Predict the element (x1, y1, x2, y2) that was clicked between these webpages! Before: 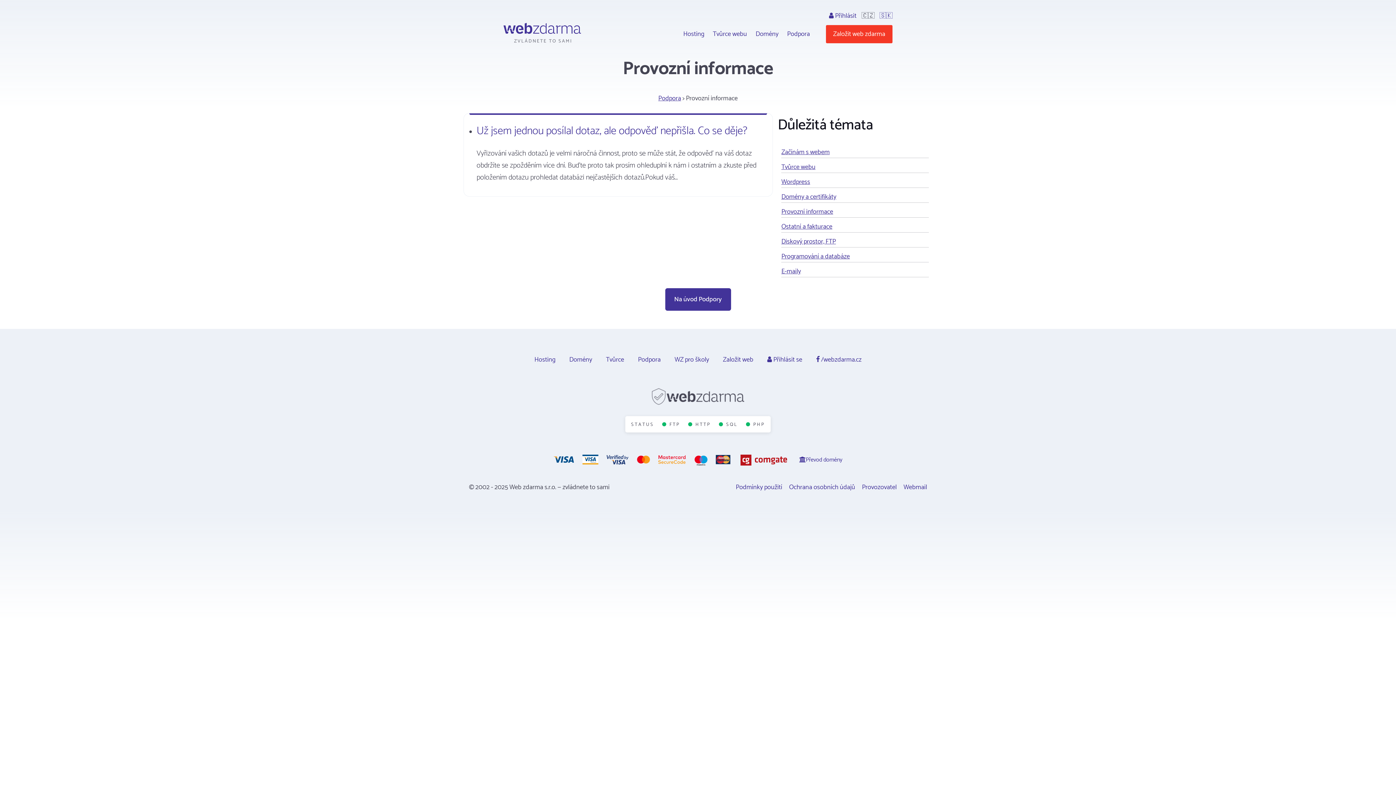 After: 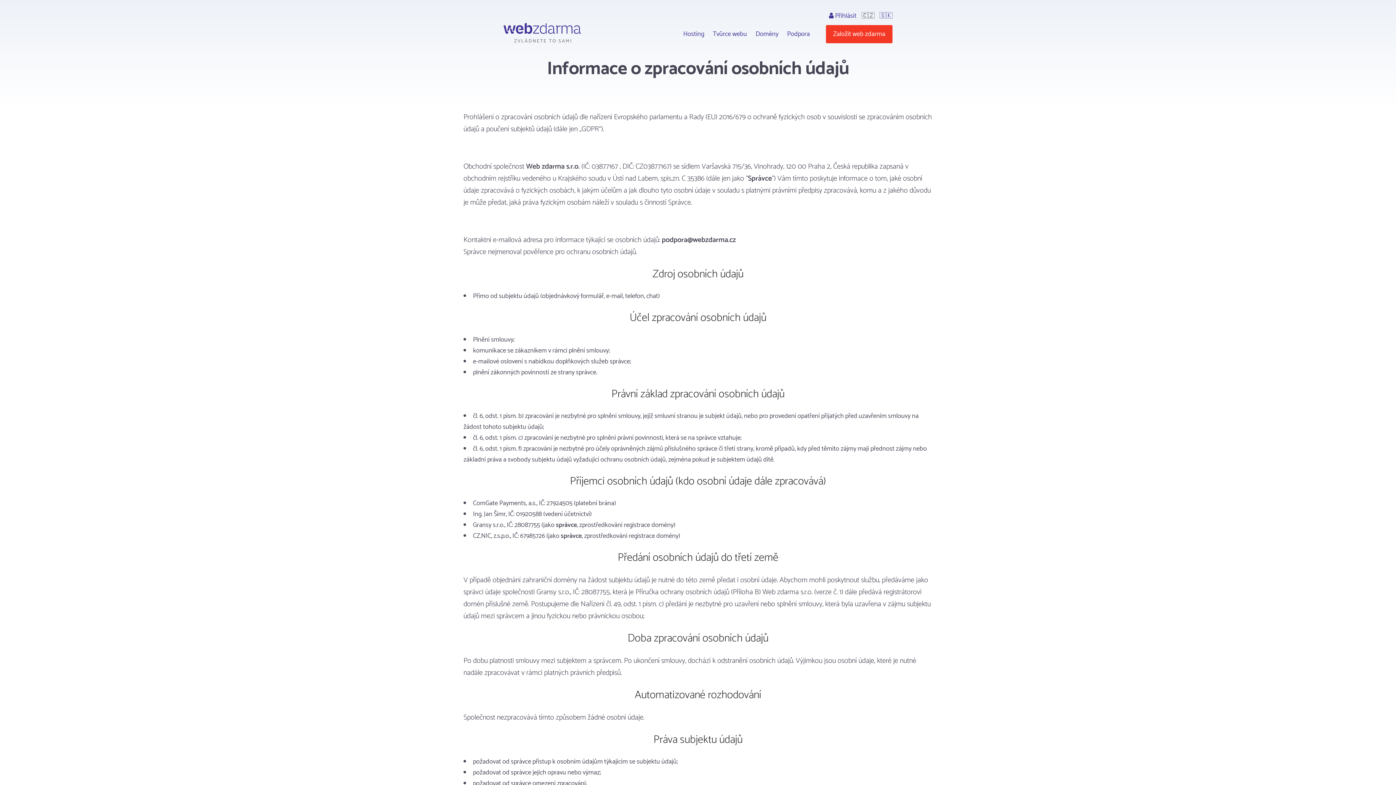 Action: label: Ochrana osobních údajů bbox: (789, 482, 860, 492)